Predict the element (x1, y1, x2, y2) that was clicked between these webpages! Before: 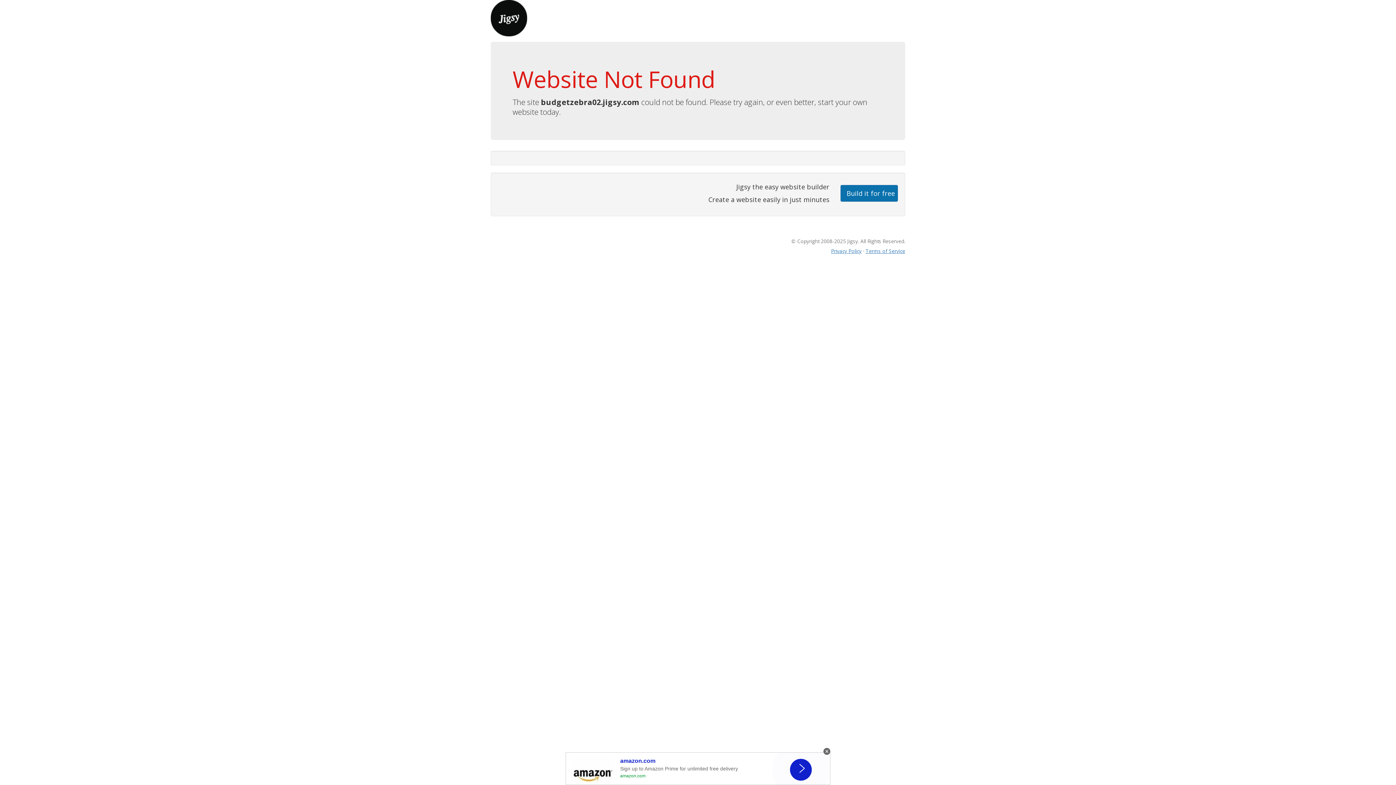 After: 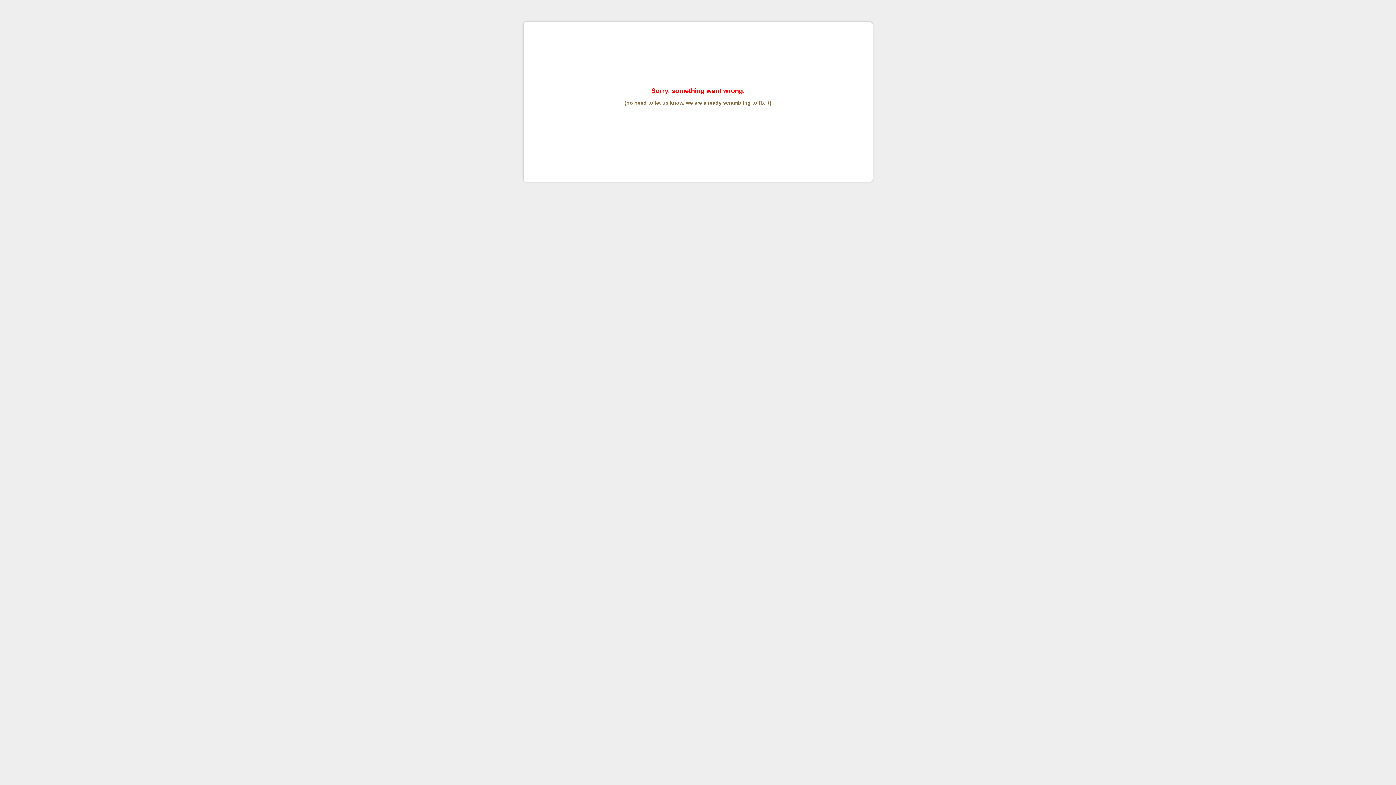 Action: bbox: (865, 247, 905, 254) label: Terms of Service